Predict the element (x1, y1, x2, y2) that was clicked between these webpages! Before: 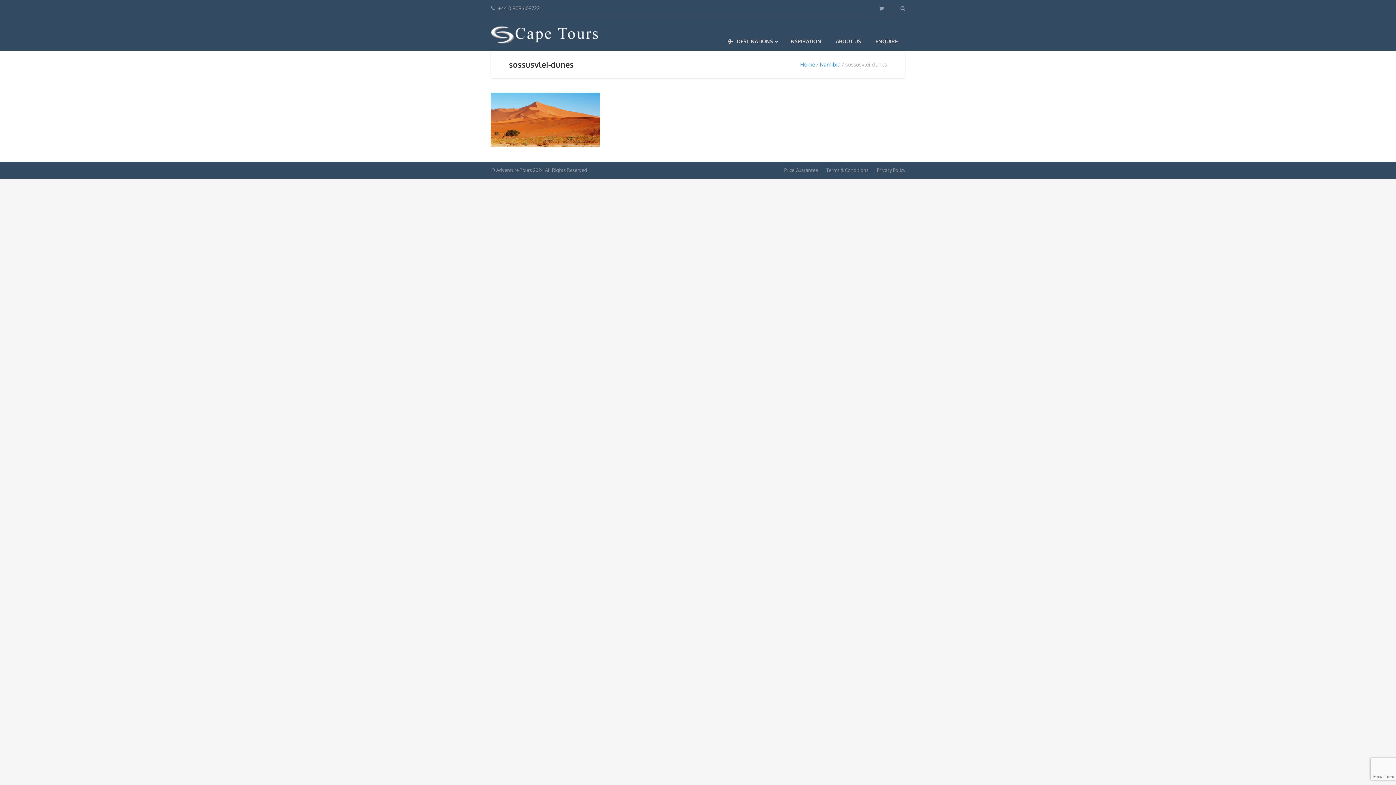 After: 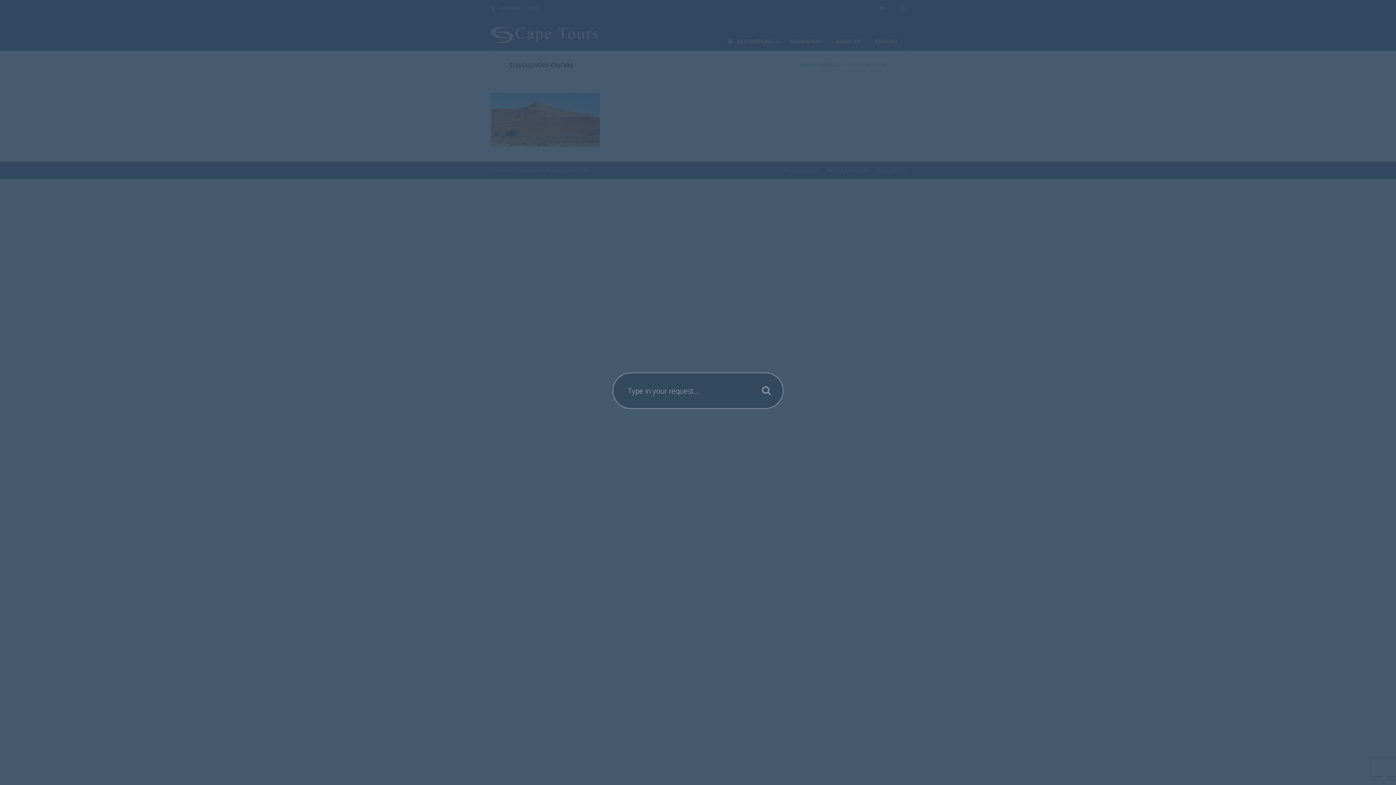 Action: bbox: (900, 5, 905, 11)